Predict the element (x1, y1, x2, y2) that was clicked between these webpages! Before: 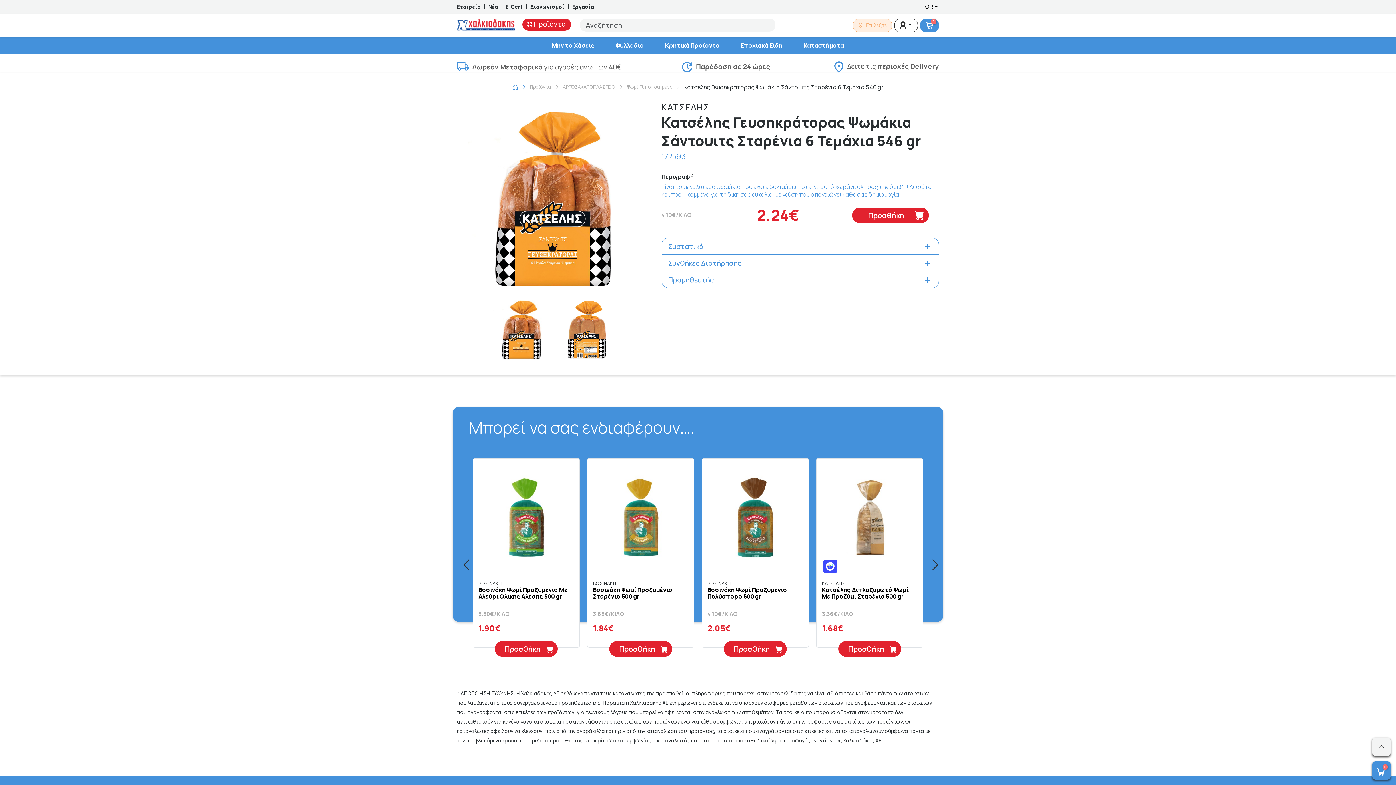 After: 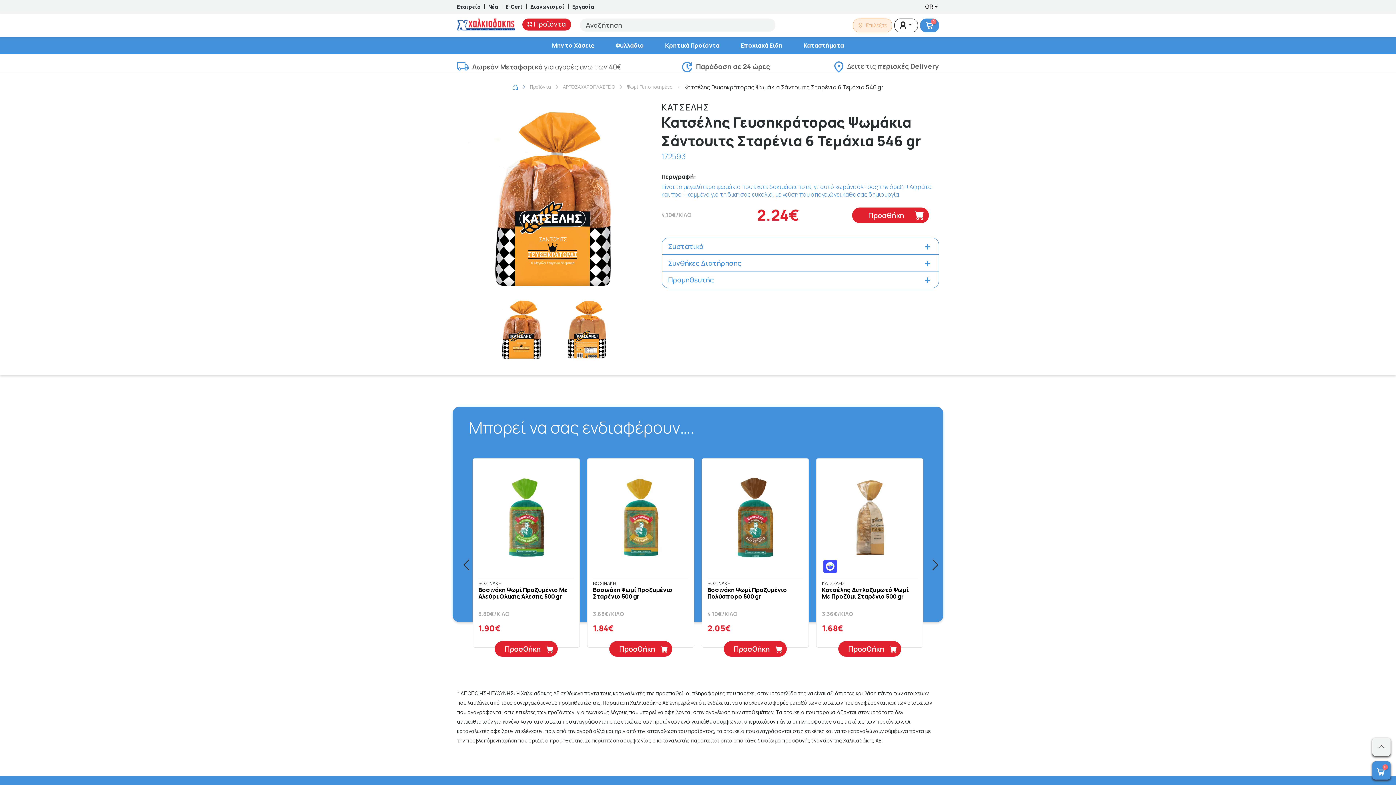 Action: label: Εργασία bbox: (572, 2, 594, 10)